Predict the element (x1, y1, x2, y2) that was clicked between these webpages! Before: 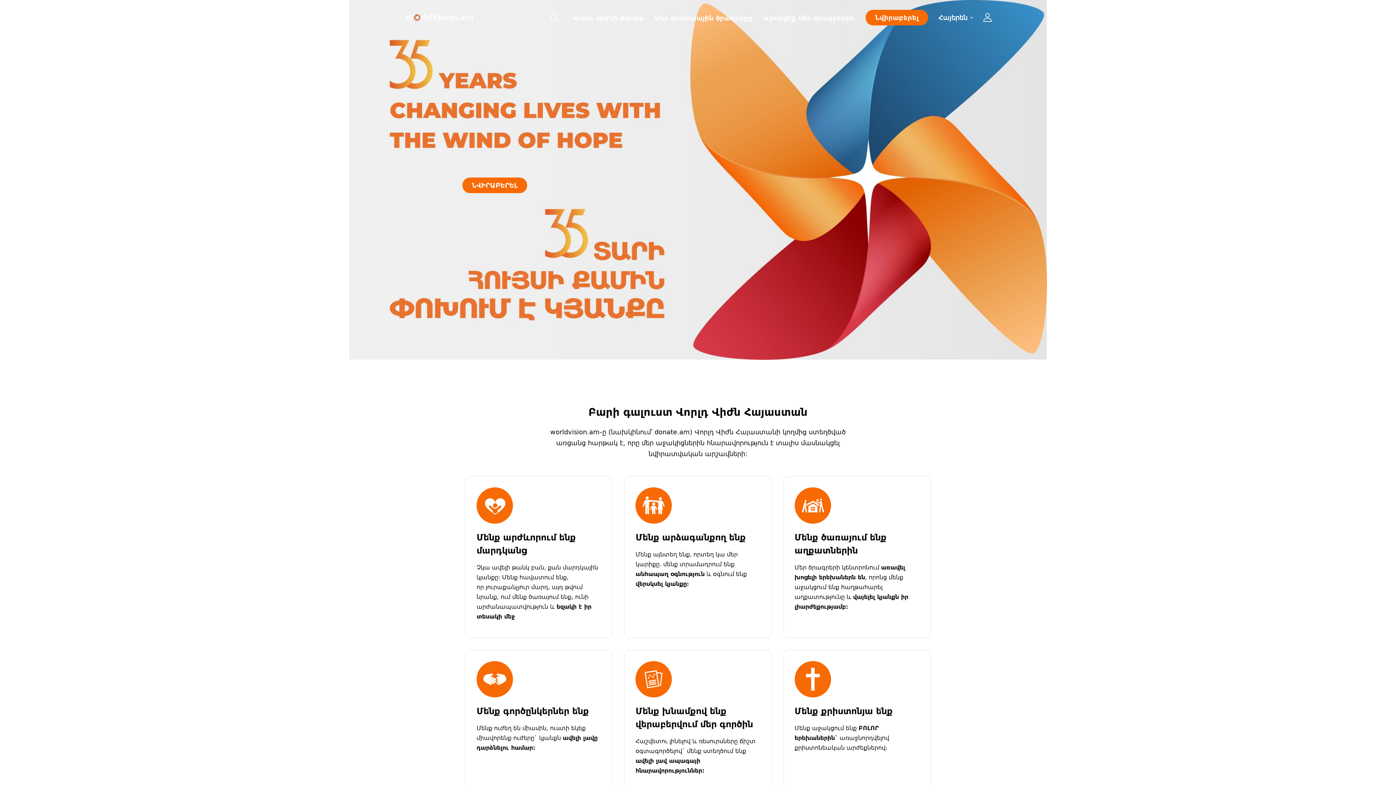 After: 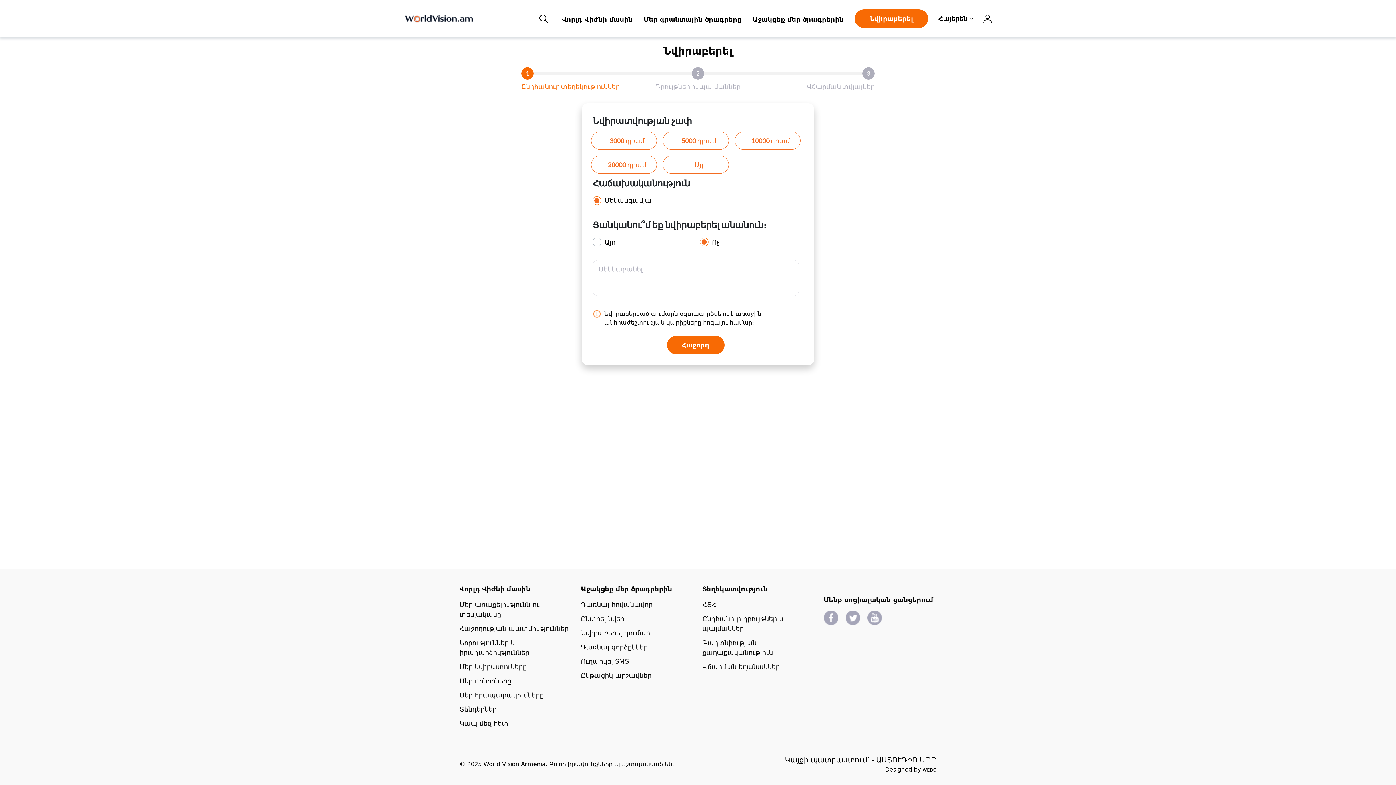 Action: label: ՆՎԻՐԱԲԵՐԵԼ bbox: (462, 177, 527, 193)